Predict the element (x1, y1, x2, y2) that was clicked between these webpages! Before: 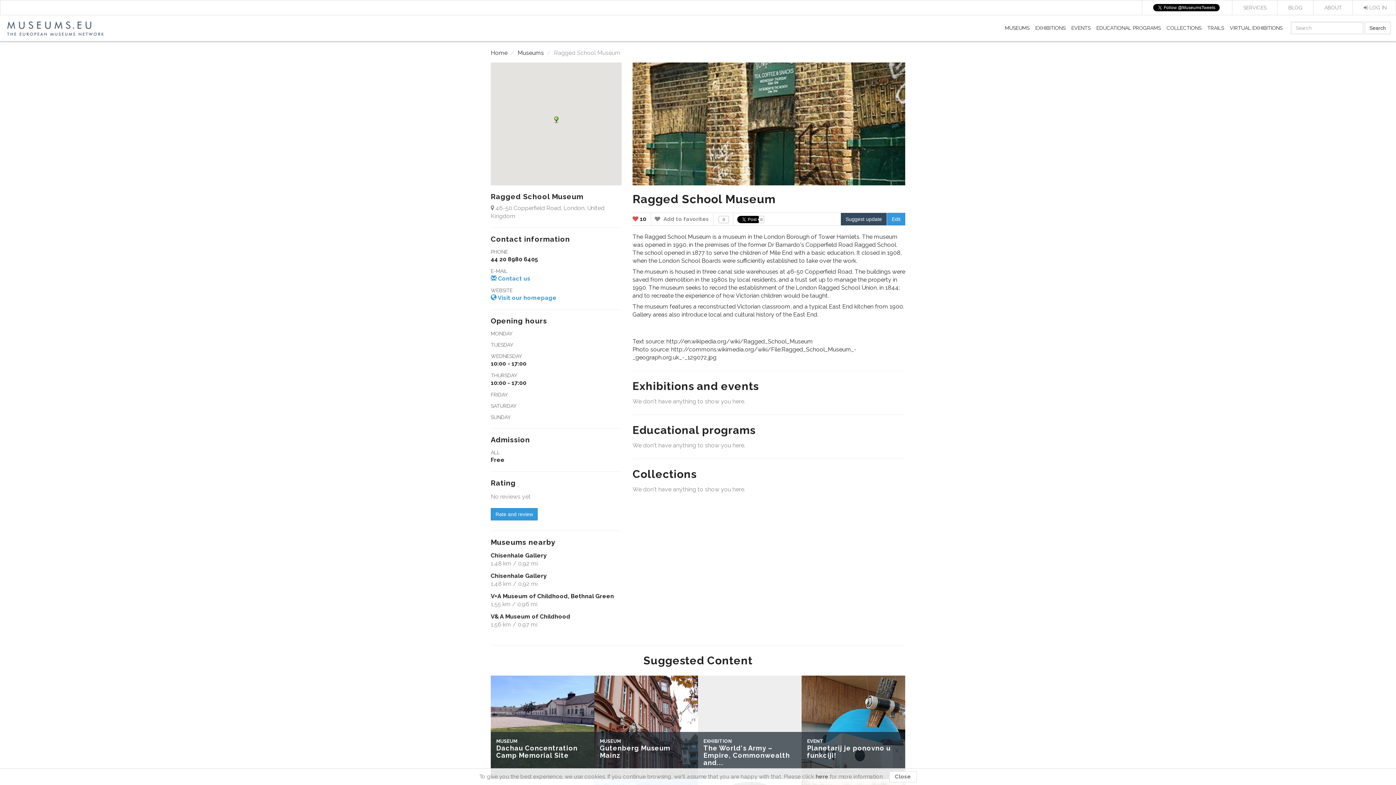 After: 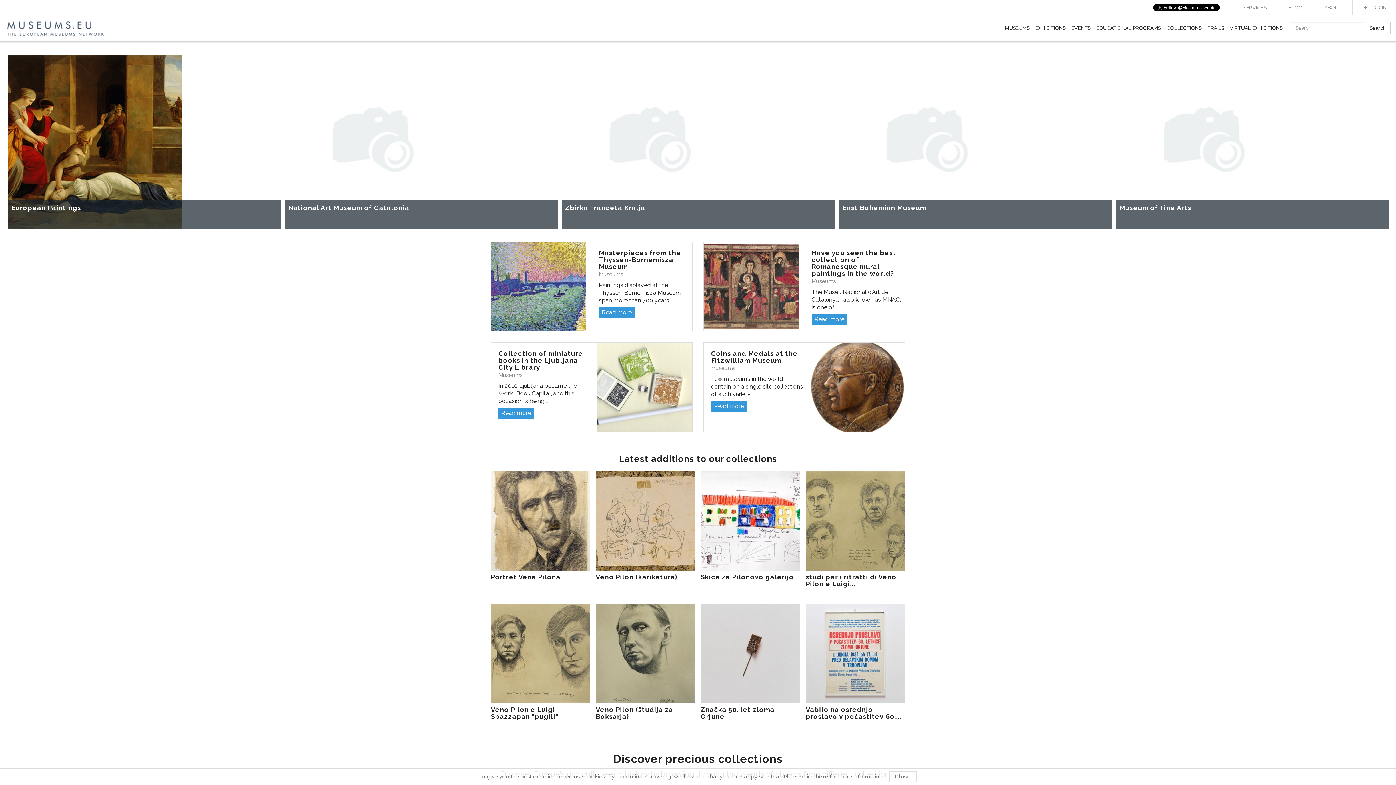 Action: bbox: (1164, 18, 1204, 37) label: COLLECTIONS